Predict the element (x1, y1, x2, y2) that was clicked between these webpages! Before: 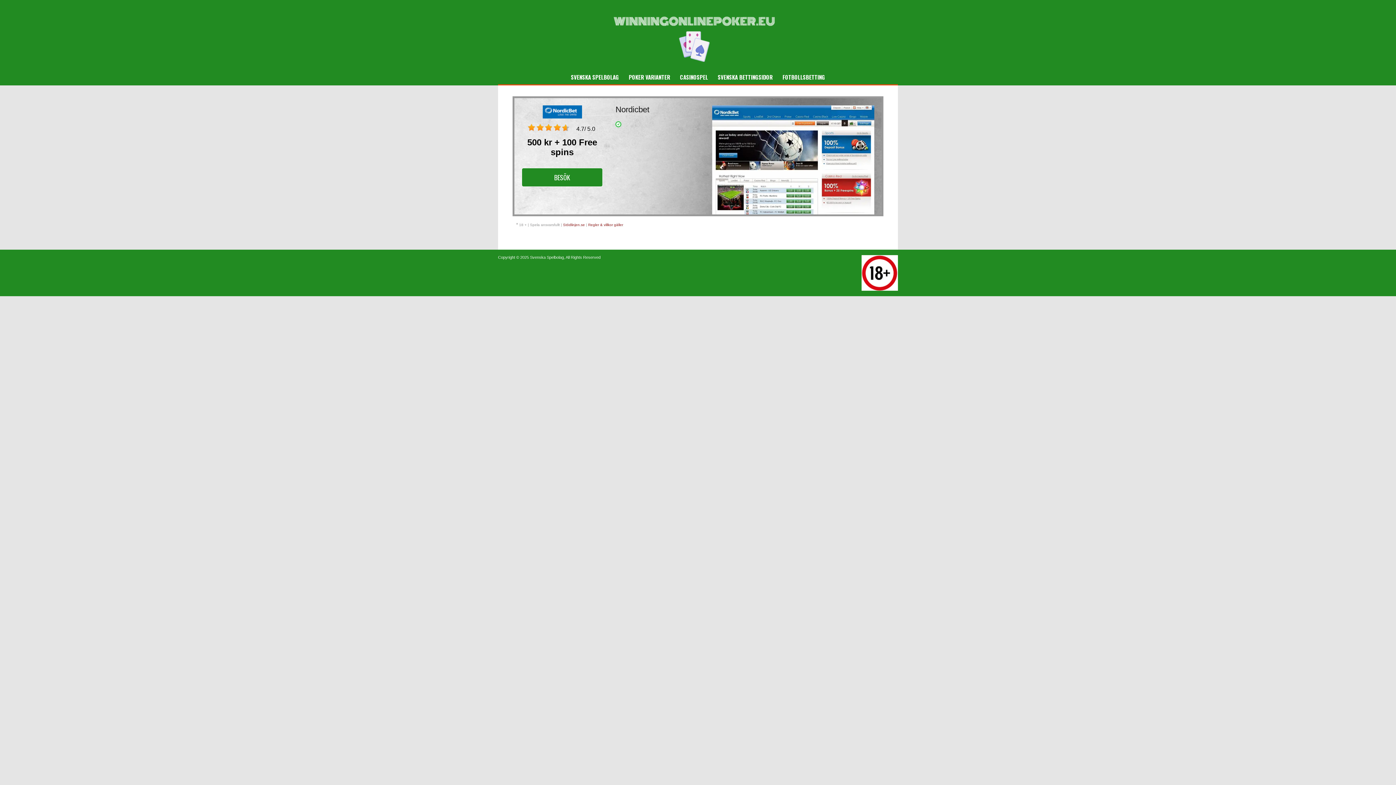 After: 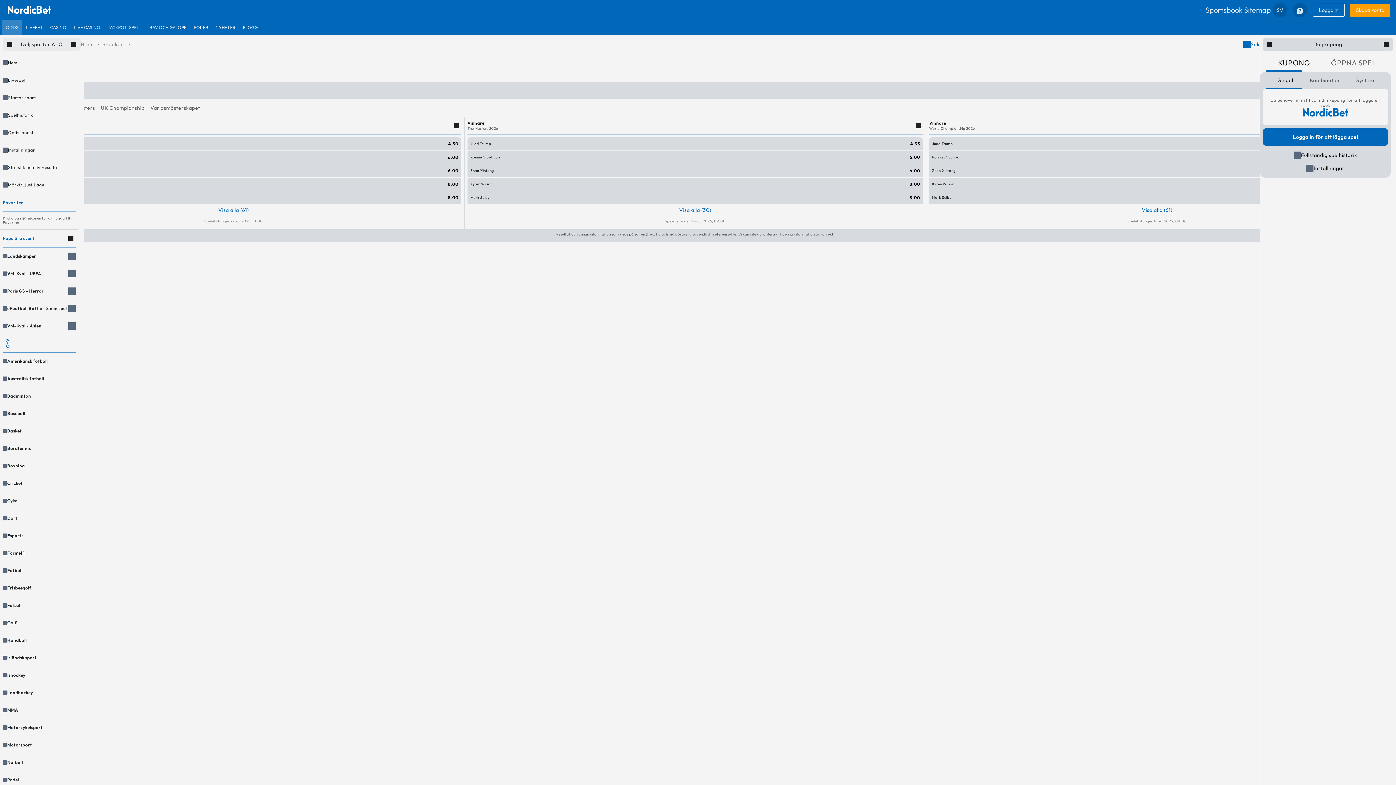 Action: bbox: (521, 168, 602, 186) label: BESÖK